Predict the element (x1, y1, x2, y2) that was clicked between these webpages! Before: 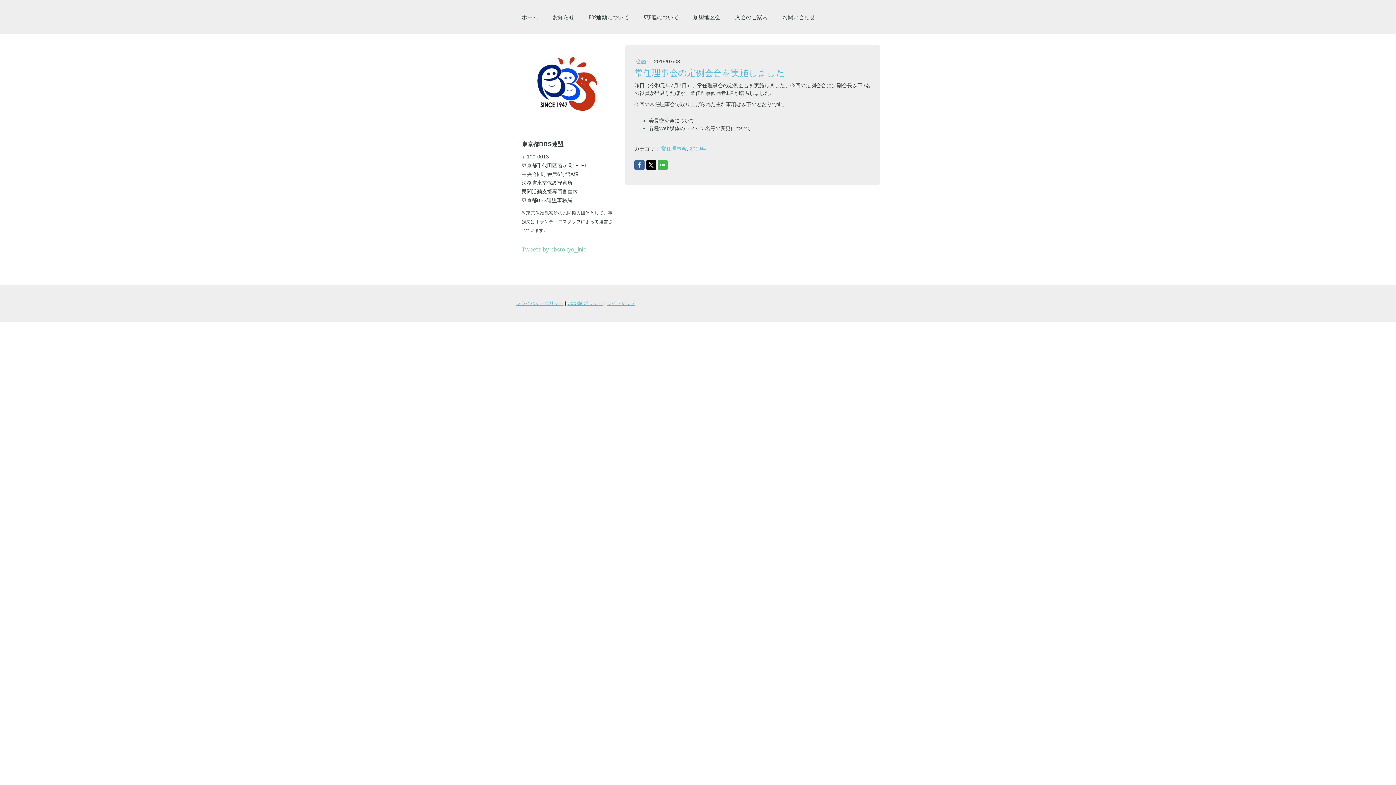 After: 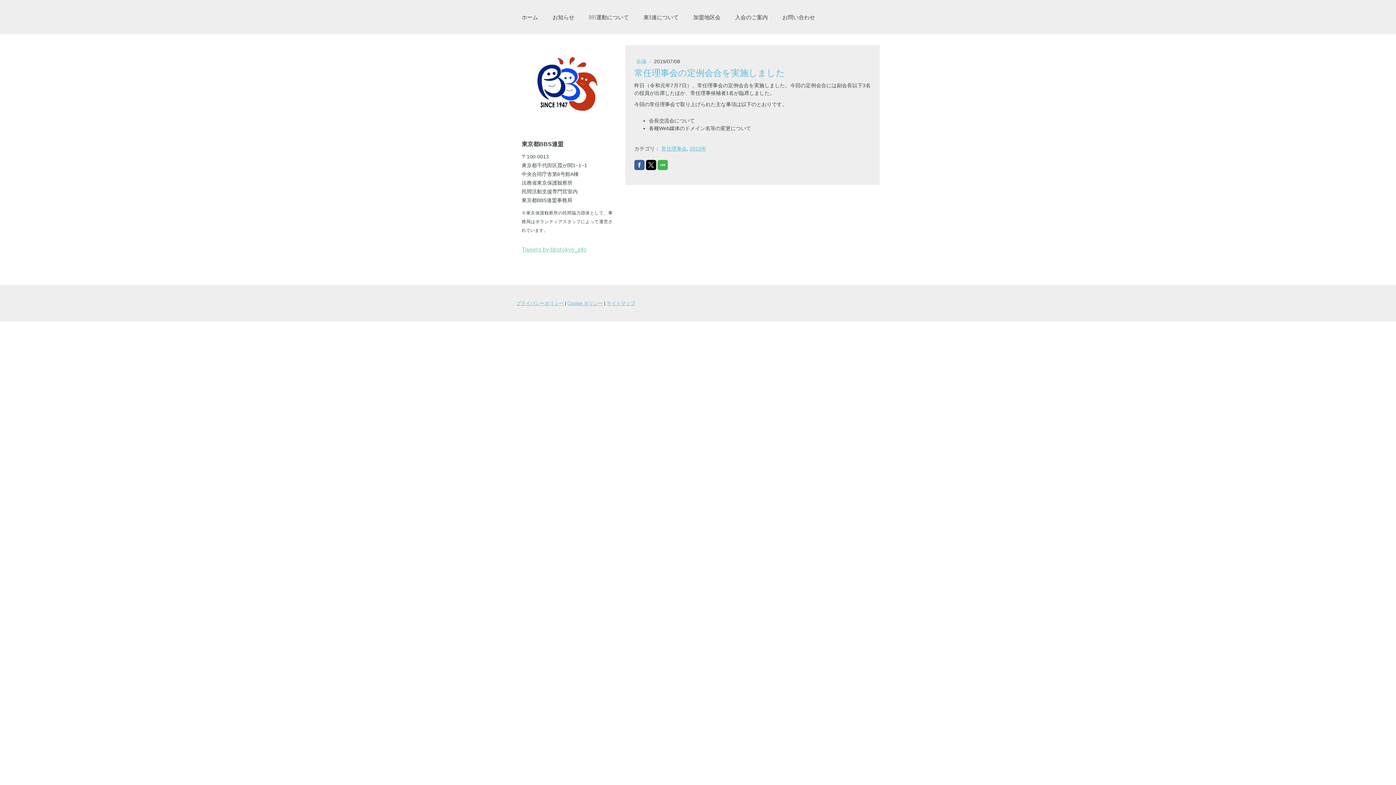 Action: bbox: (646, 160, 656, 170)